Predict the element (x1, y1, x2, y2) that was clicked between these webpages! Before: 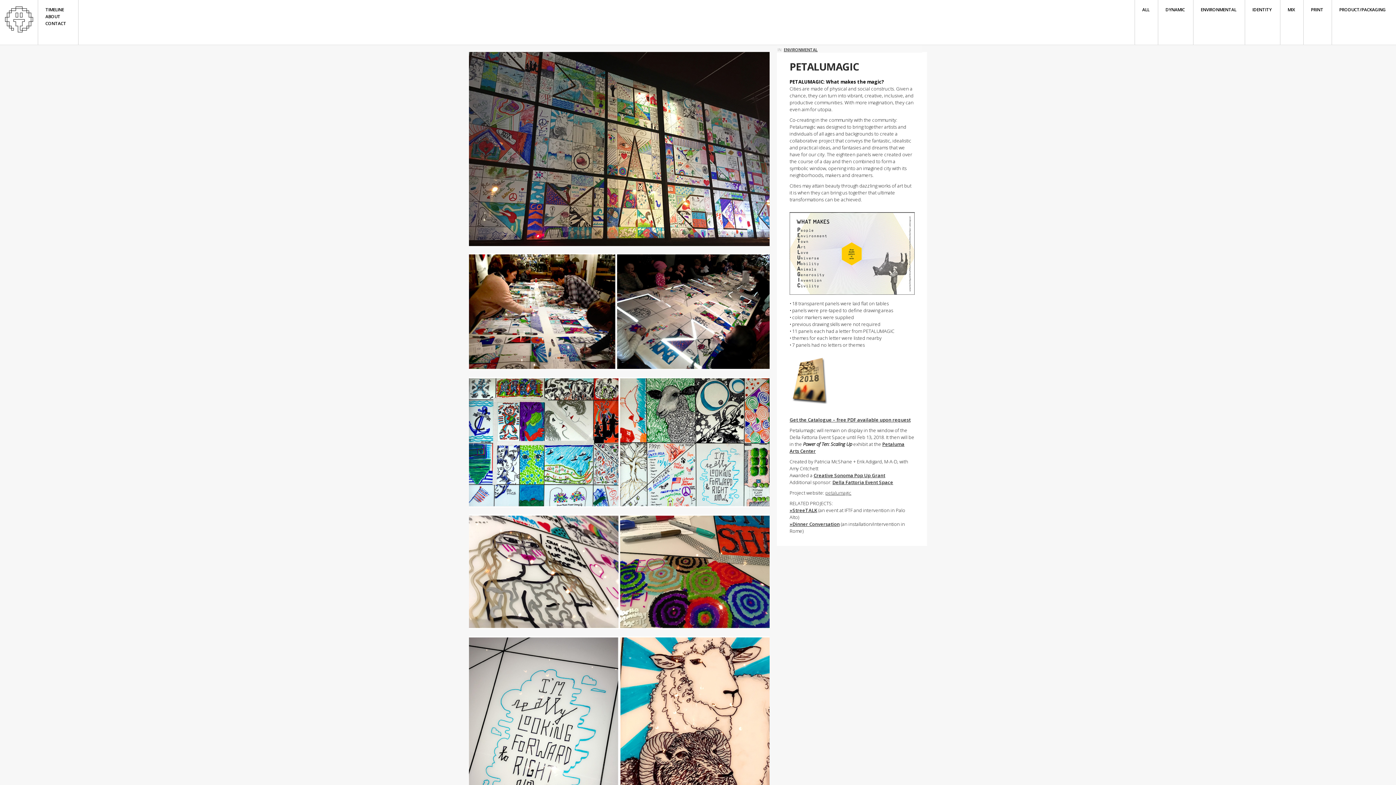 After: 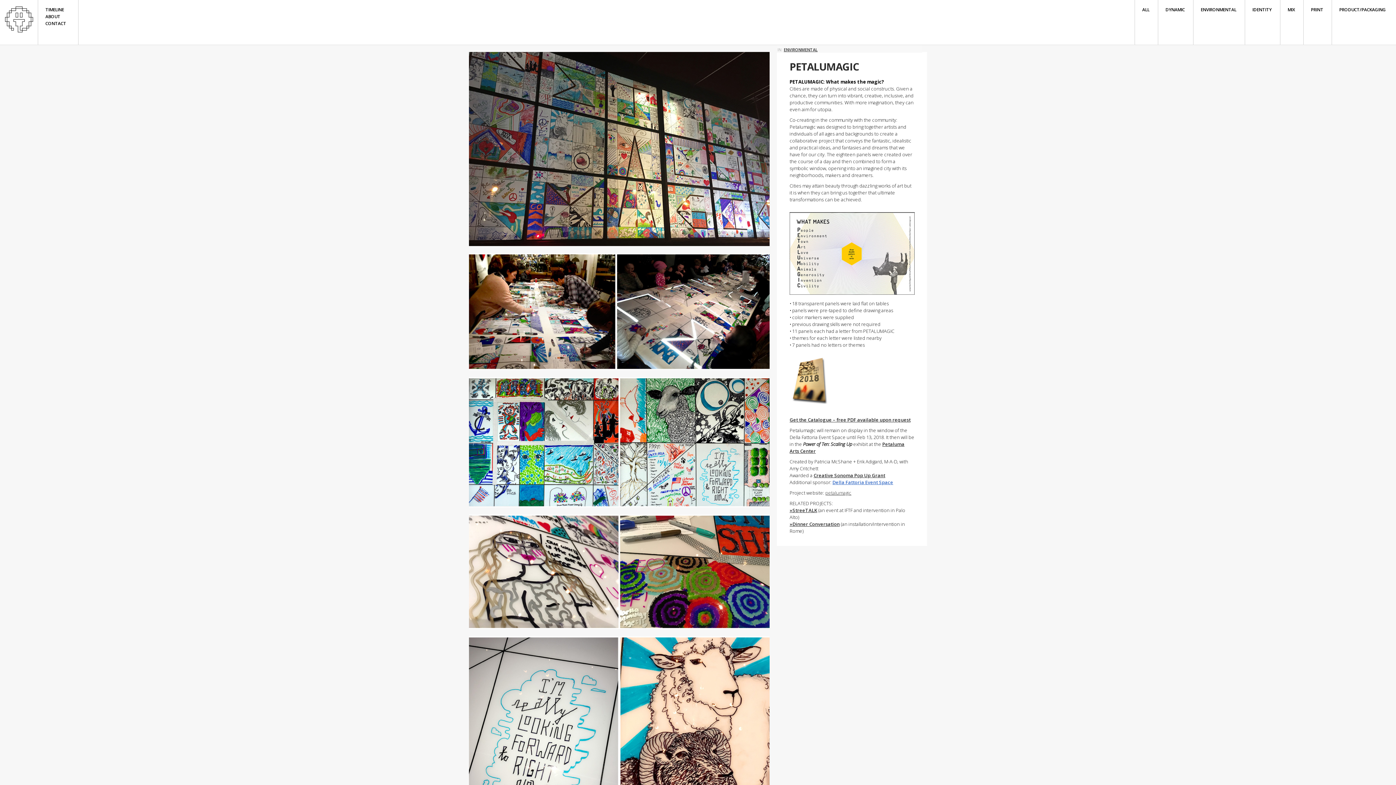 Action: label: Della Fattoria Event Space bbox: (832, 479, 893, 485)